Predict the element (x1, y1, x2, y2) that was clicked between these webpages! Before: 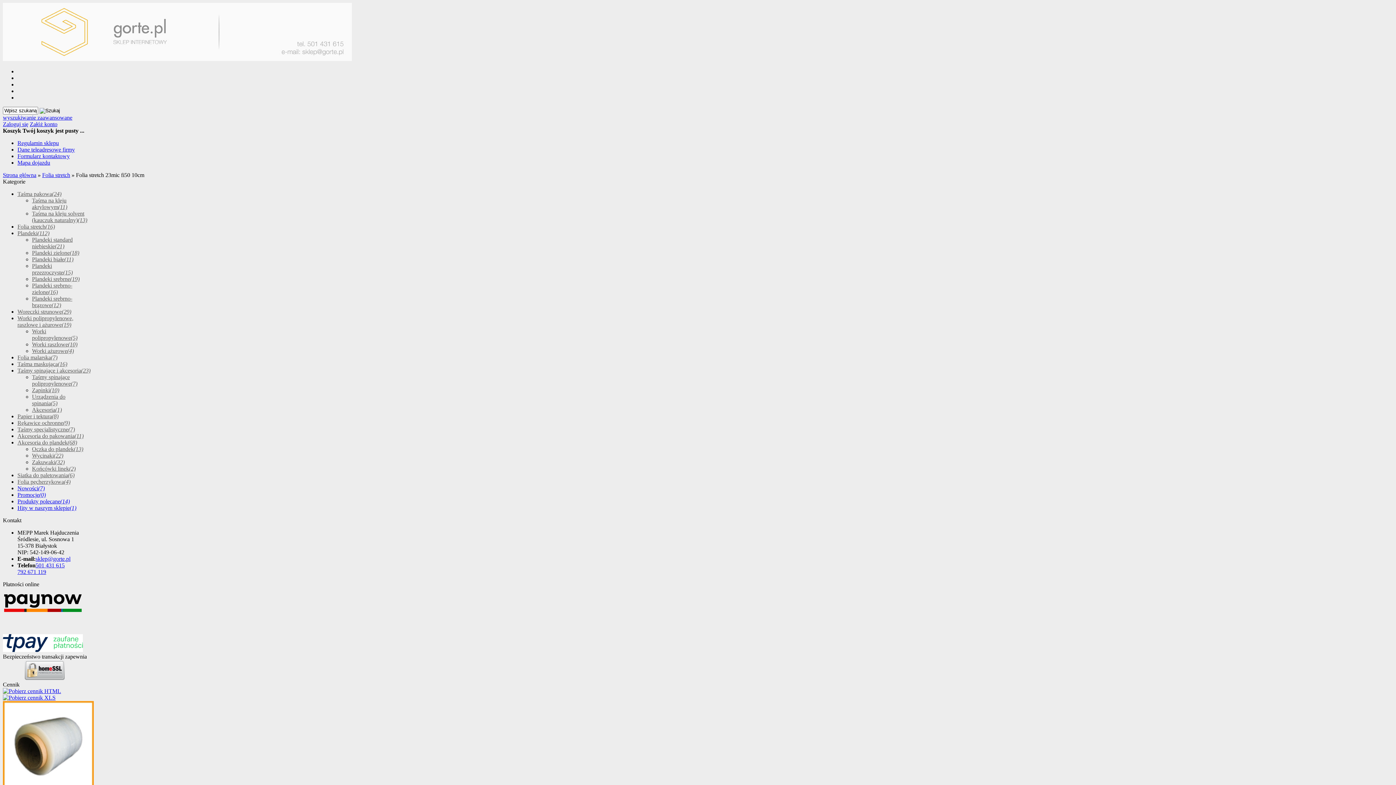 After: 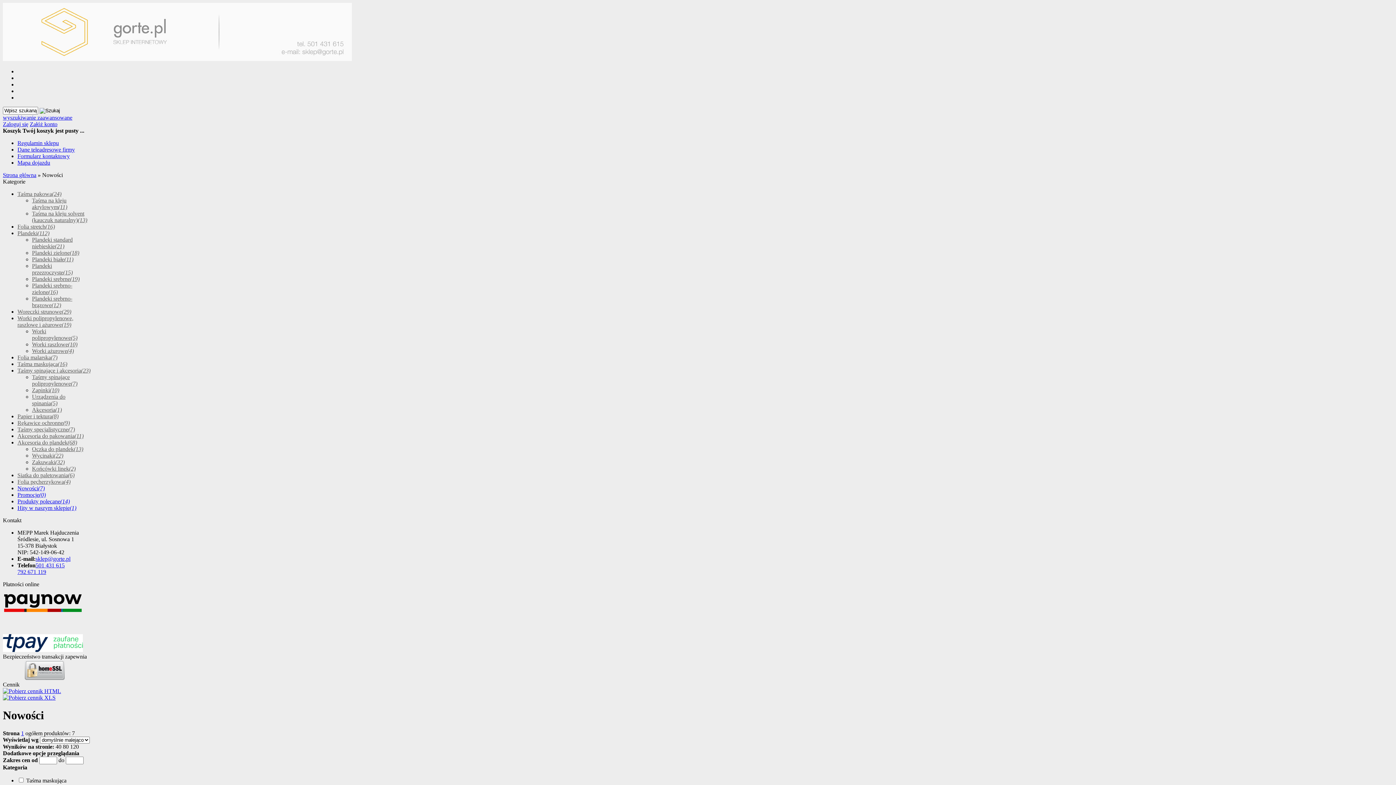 Action: label: Nowości(7) bbox: (17, 485, 44, 491)